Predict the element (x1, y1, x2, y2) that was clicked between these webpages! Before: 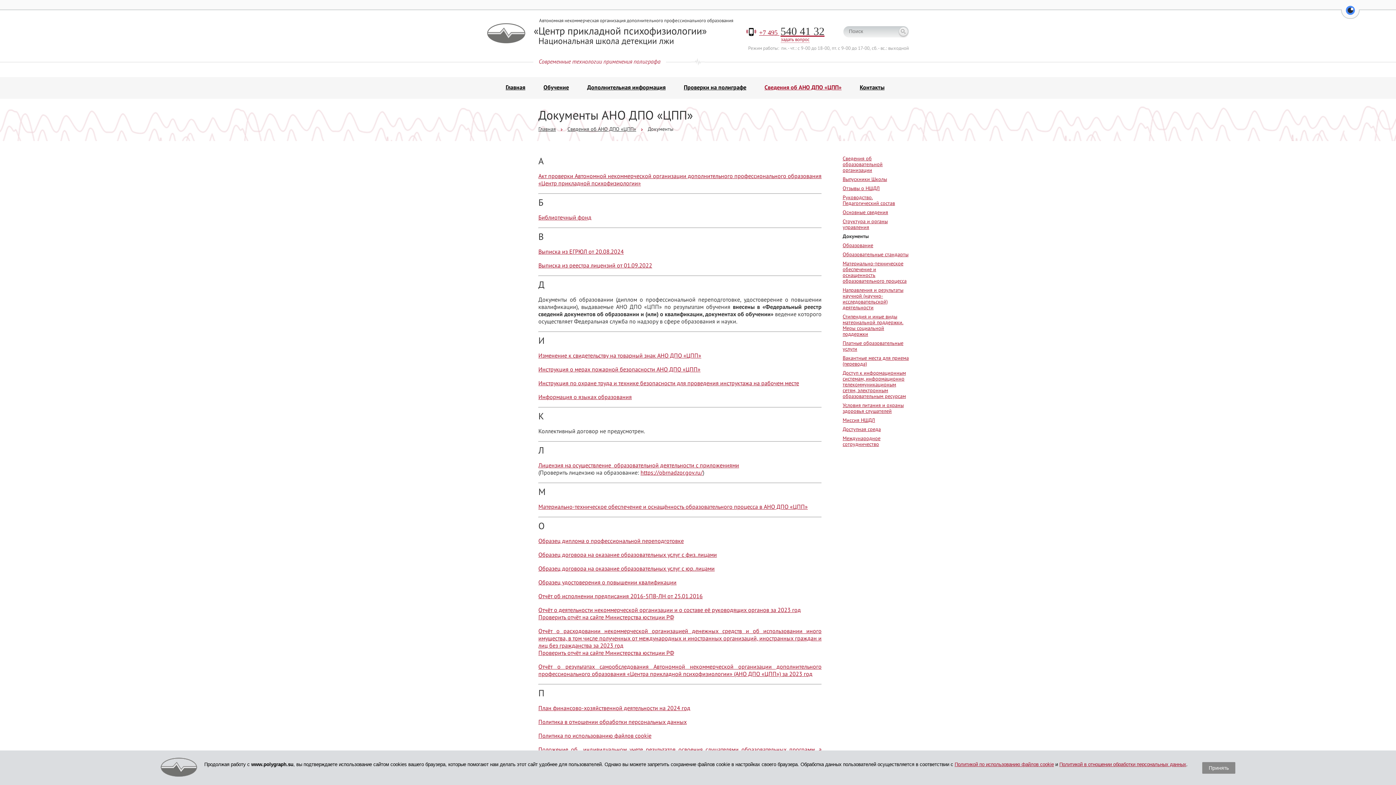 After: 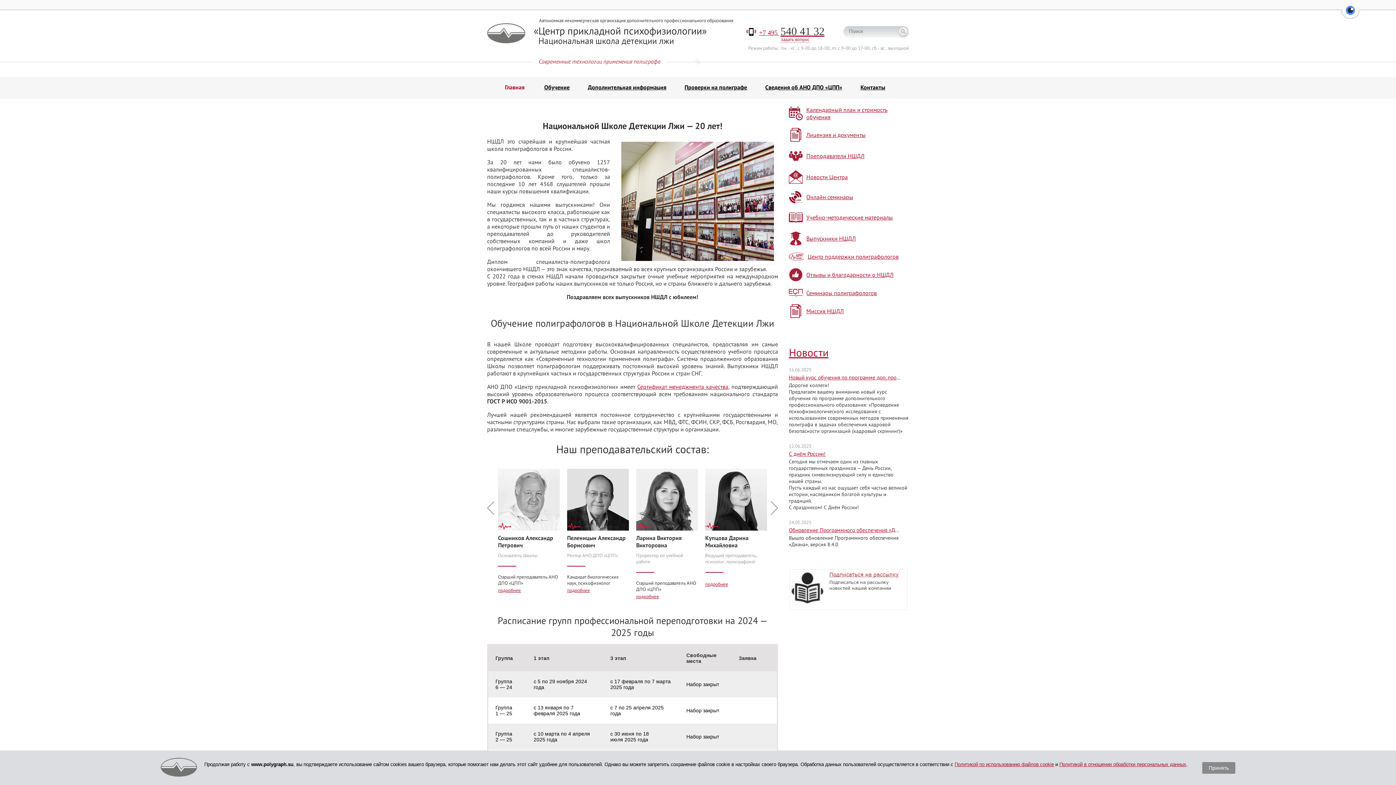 Action: bbox: (487, 23, 525, 43)